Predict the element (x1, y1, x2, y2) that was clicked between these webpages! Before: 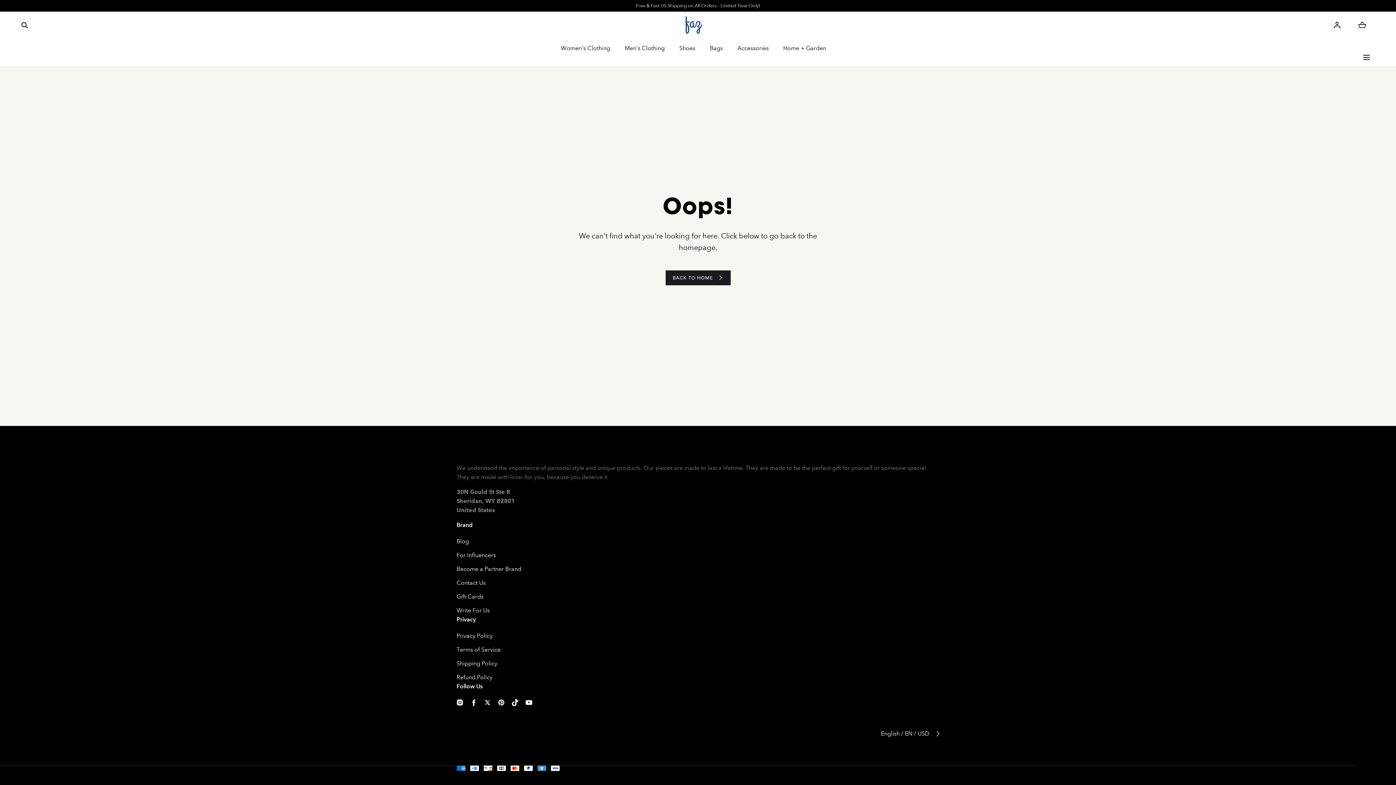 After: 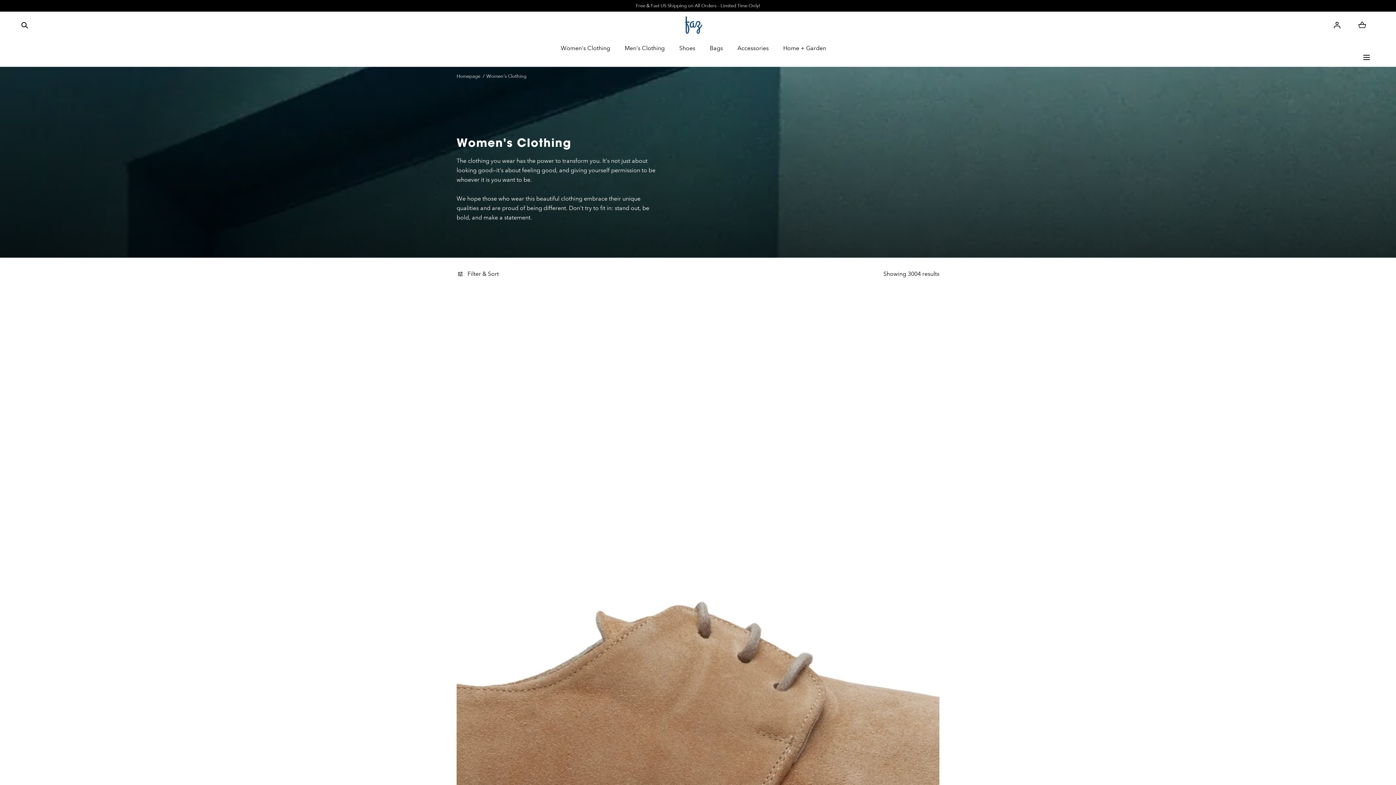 Action: label: Women's Clothing bbox: (560, 38, 610, 57)